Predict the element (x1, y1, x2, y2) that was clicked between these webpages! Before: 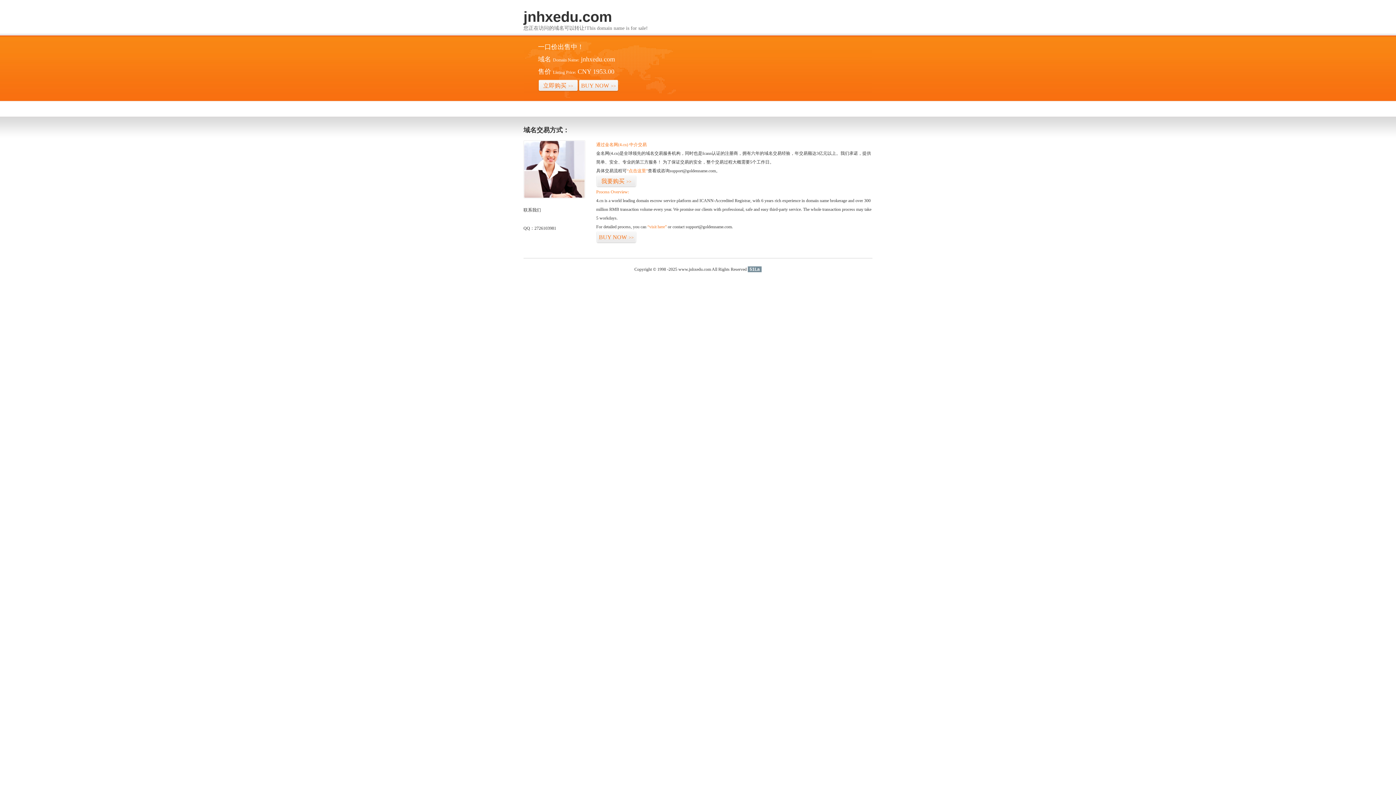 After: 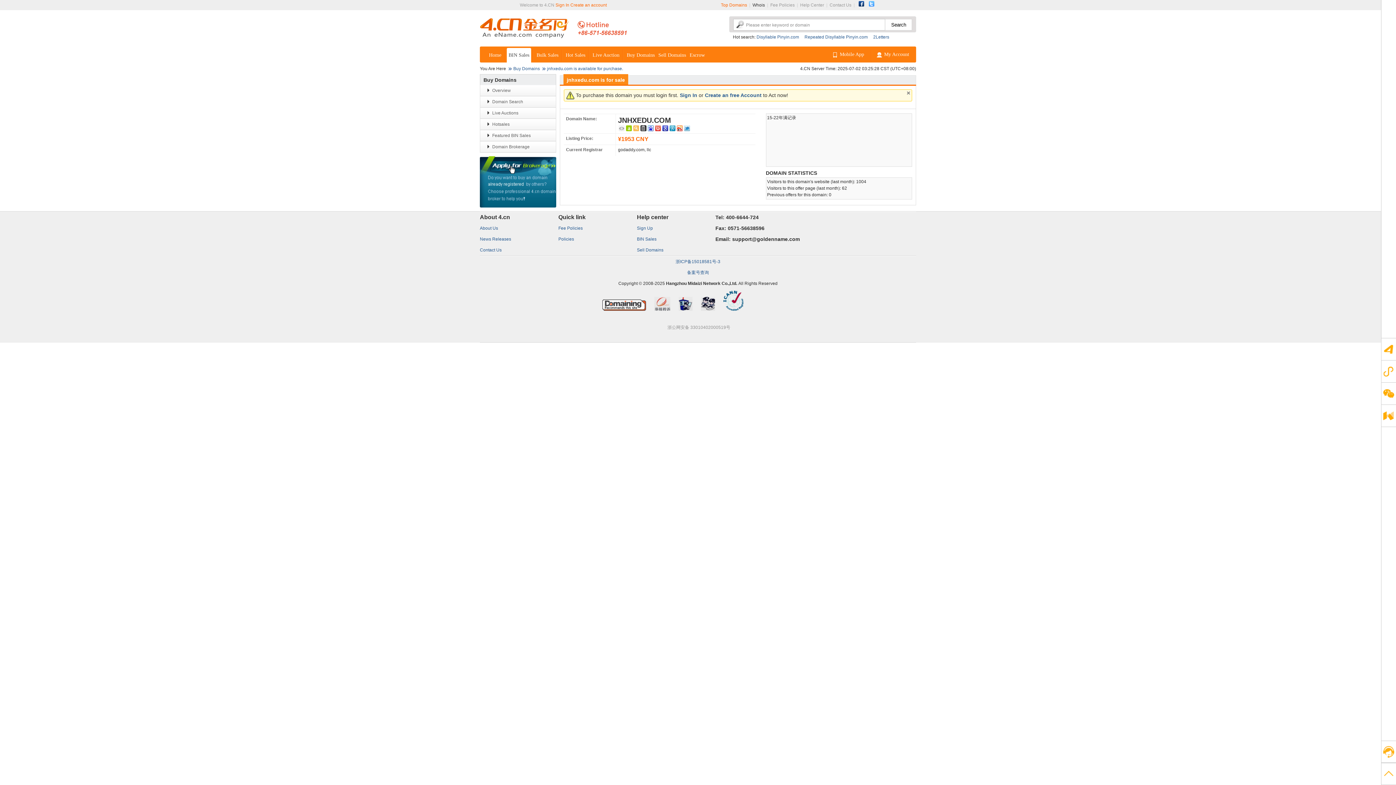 Action: bbox: (538, 79, 578, 92) label: 立即购买>>